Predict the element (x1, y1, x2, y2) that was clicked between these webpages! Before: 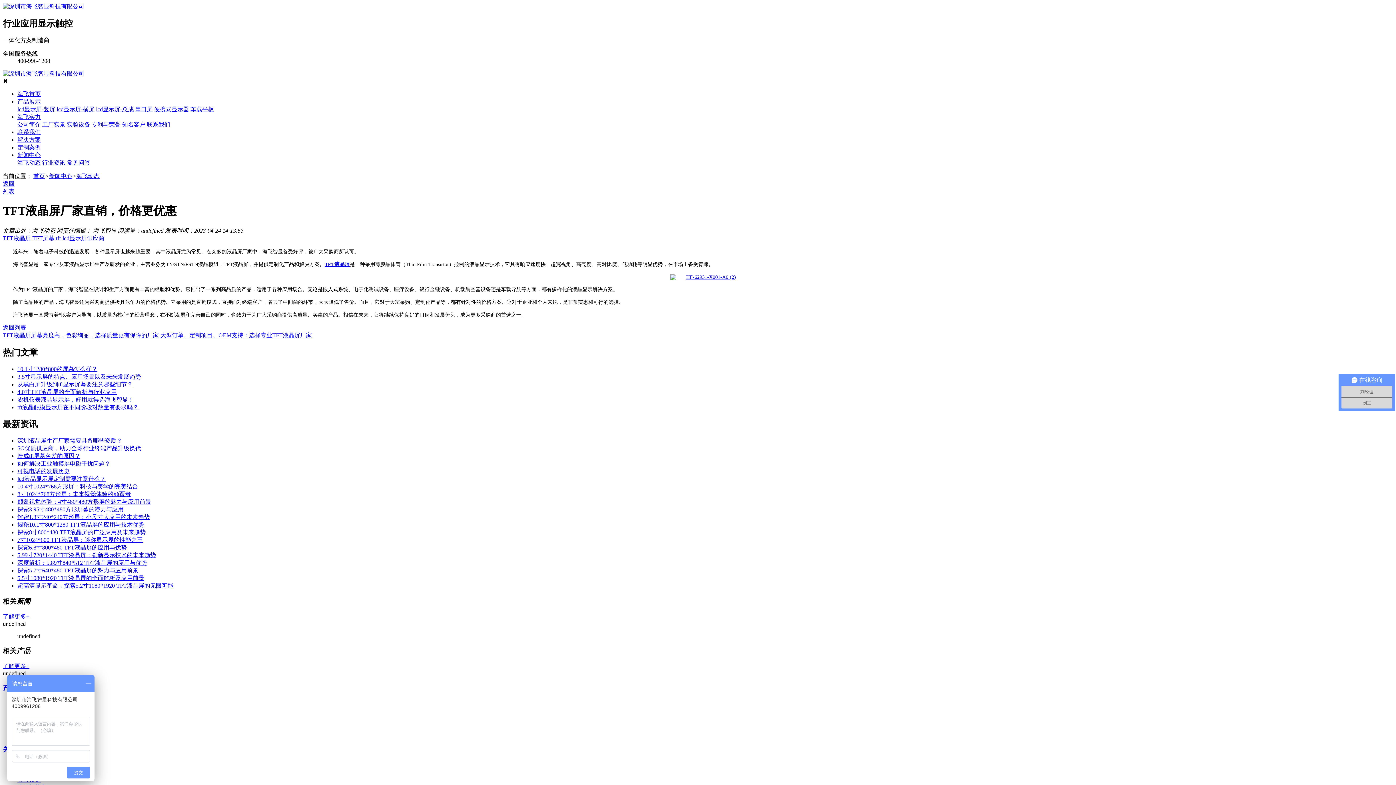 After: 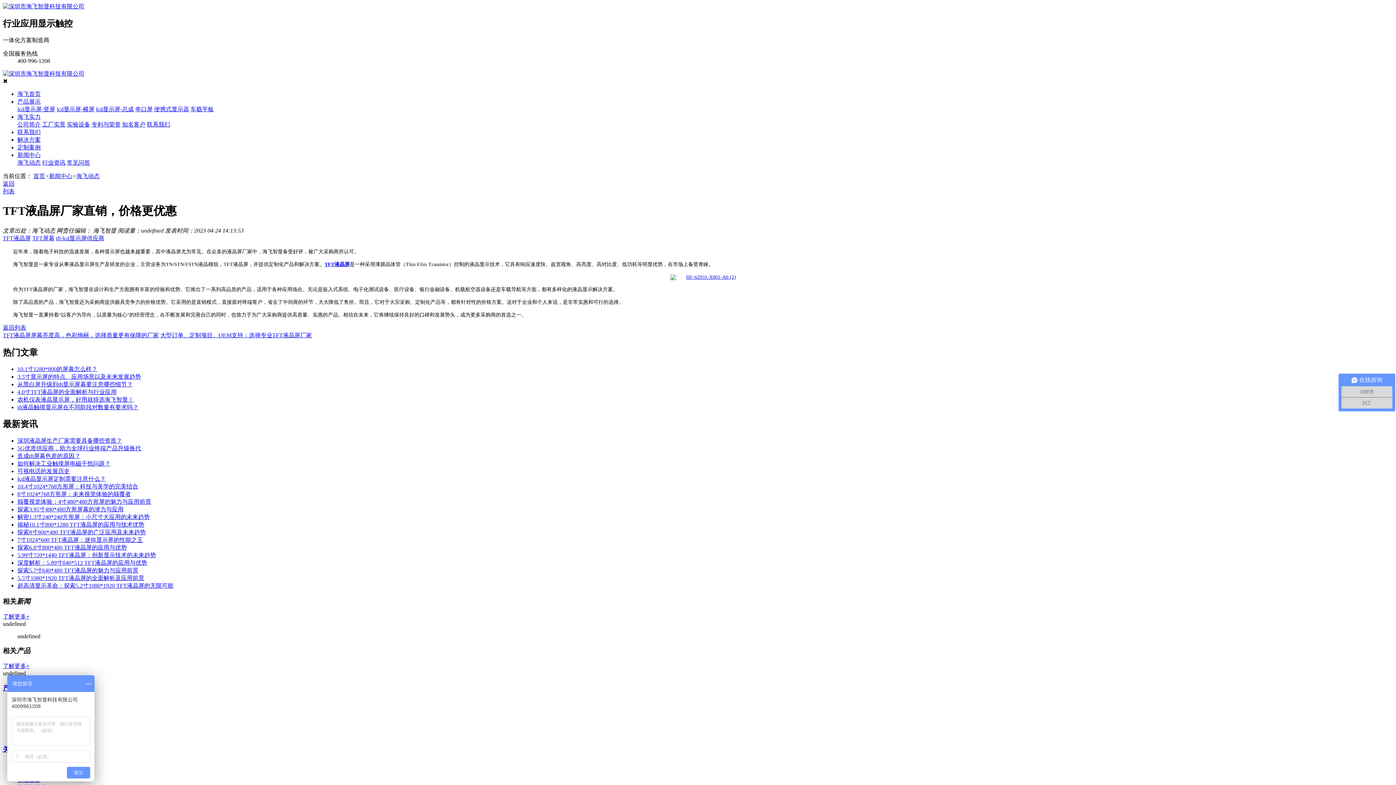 Action: label: lcd显示屏-横屏 bbox: (56, 106, 94, 112)